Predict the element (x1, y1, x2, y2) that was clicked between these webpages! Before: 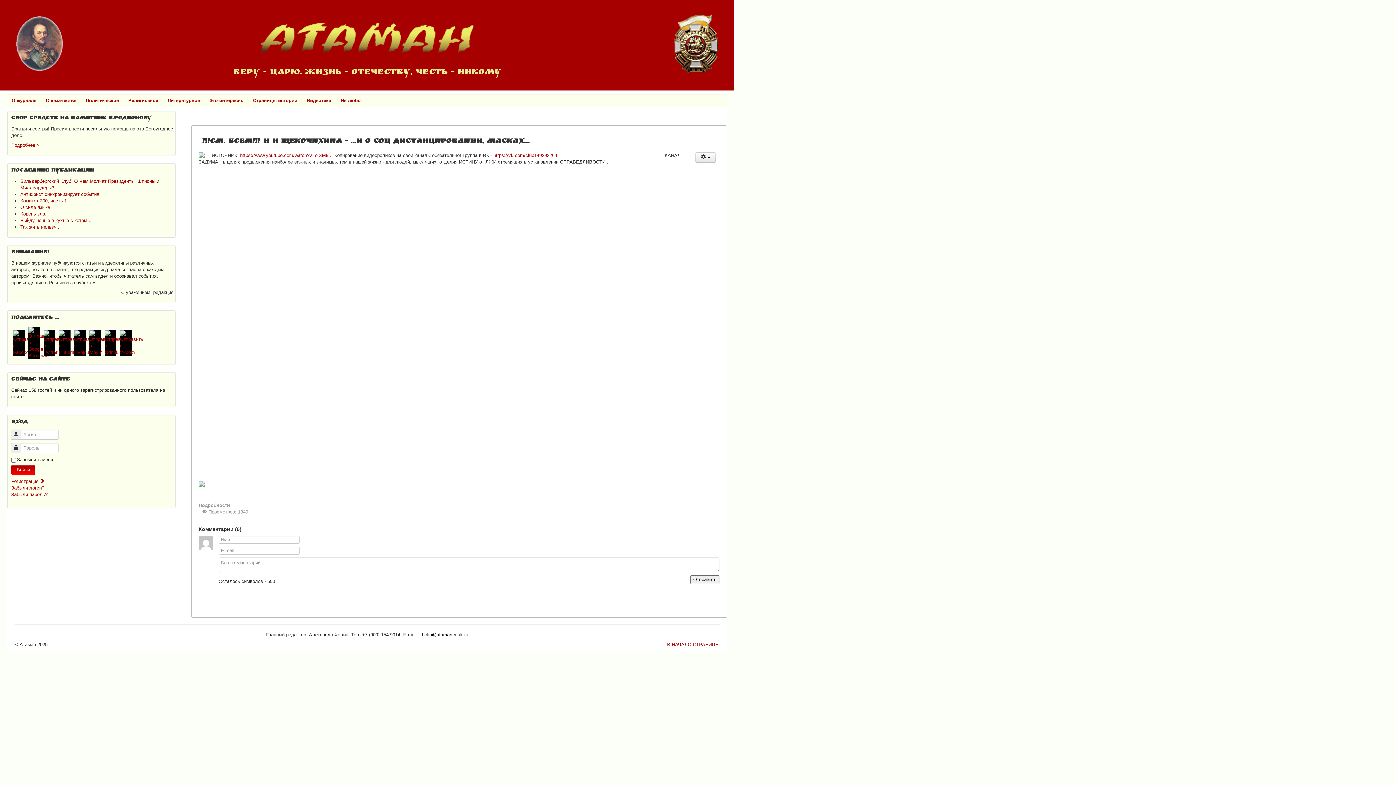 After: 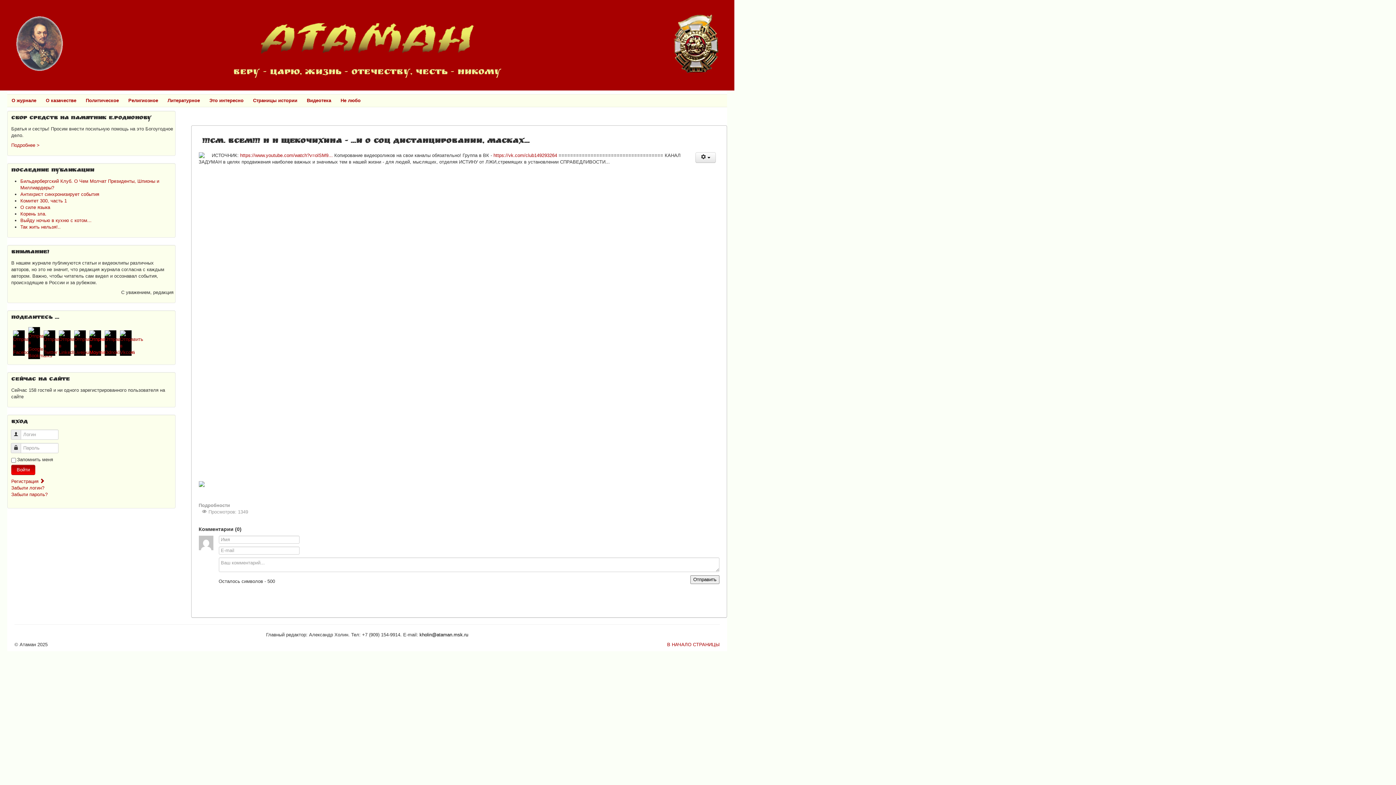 Action: bbox: (89, 330, 101, 356)